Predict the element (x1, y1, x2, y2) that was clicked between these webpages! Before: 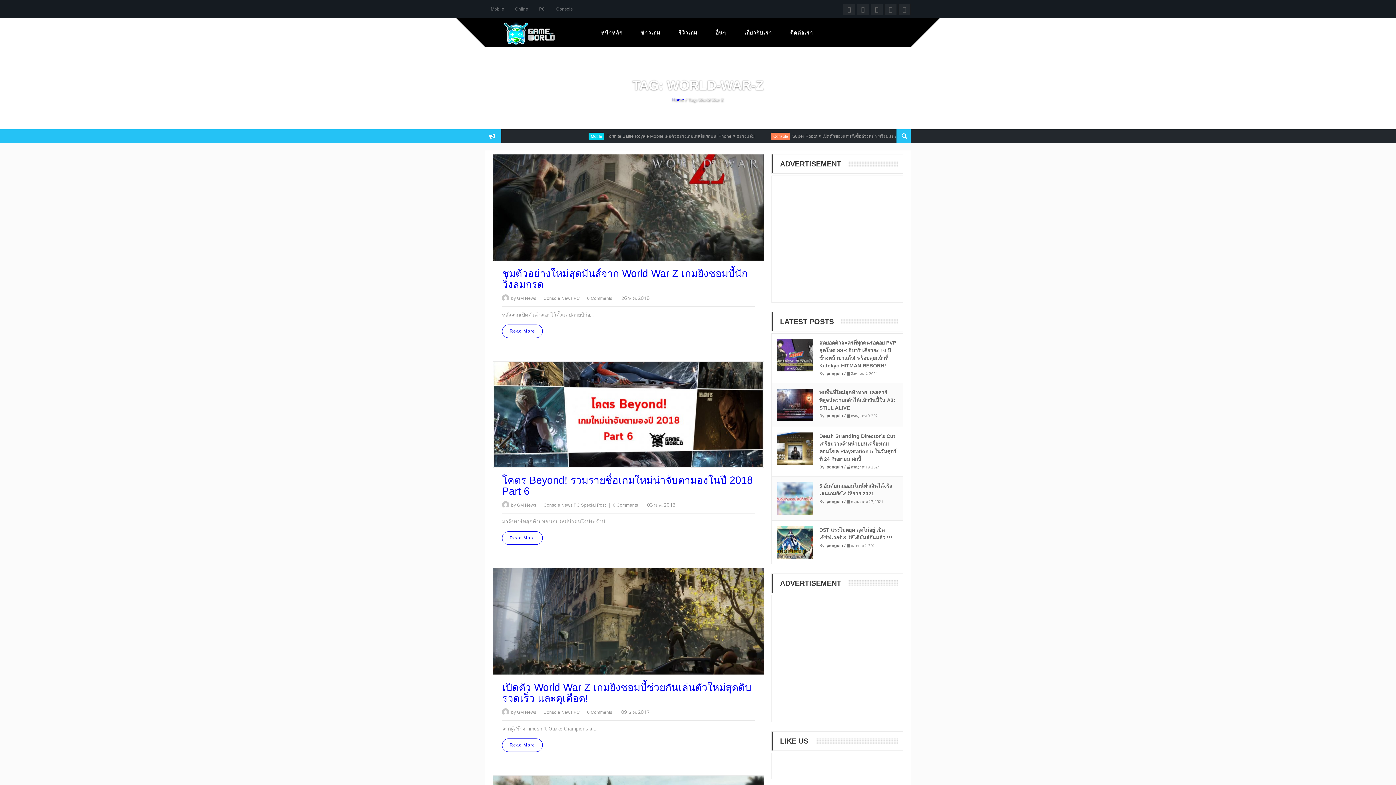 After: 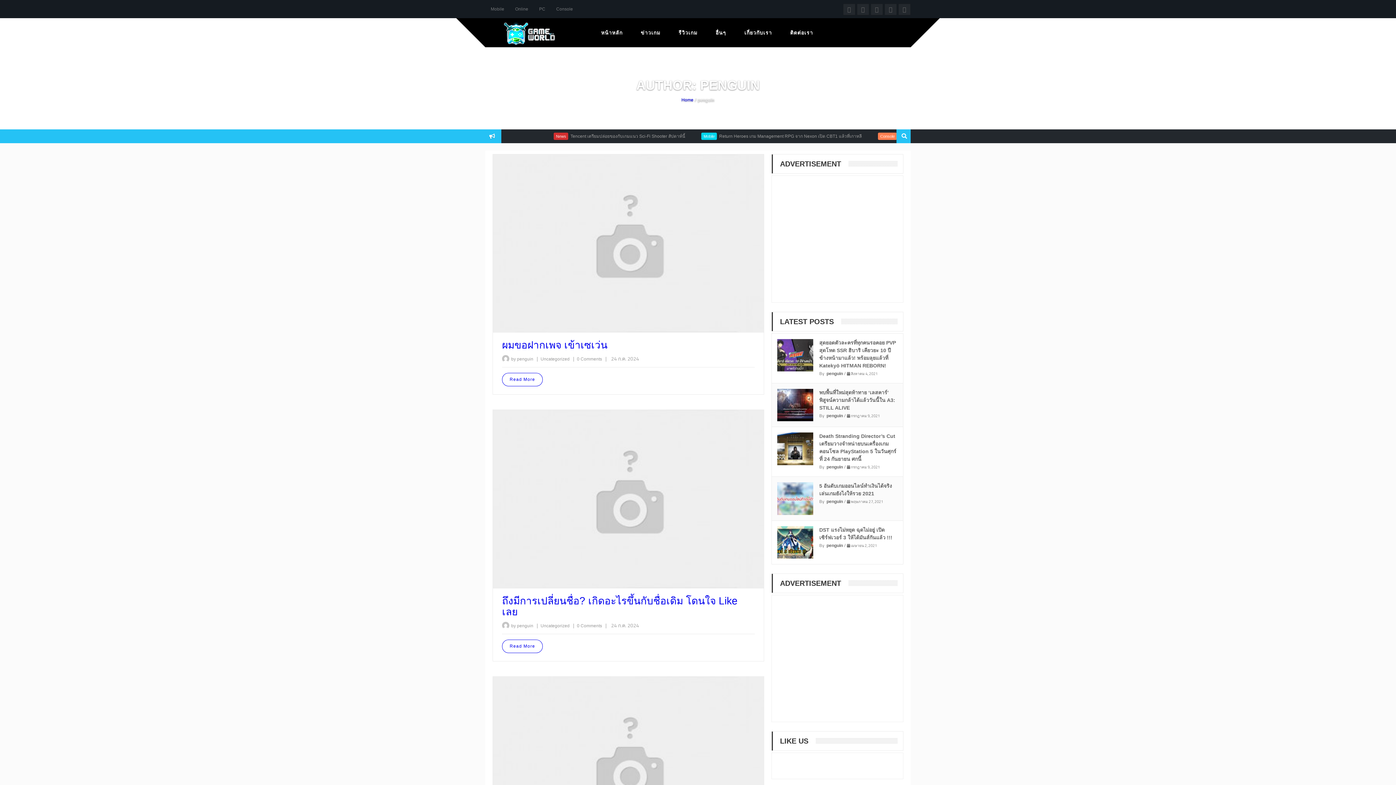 Action: label: penguin bbox: (826, 413, 843, 418)